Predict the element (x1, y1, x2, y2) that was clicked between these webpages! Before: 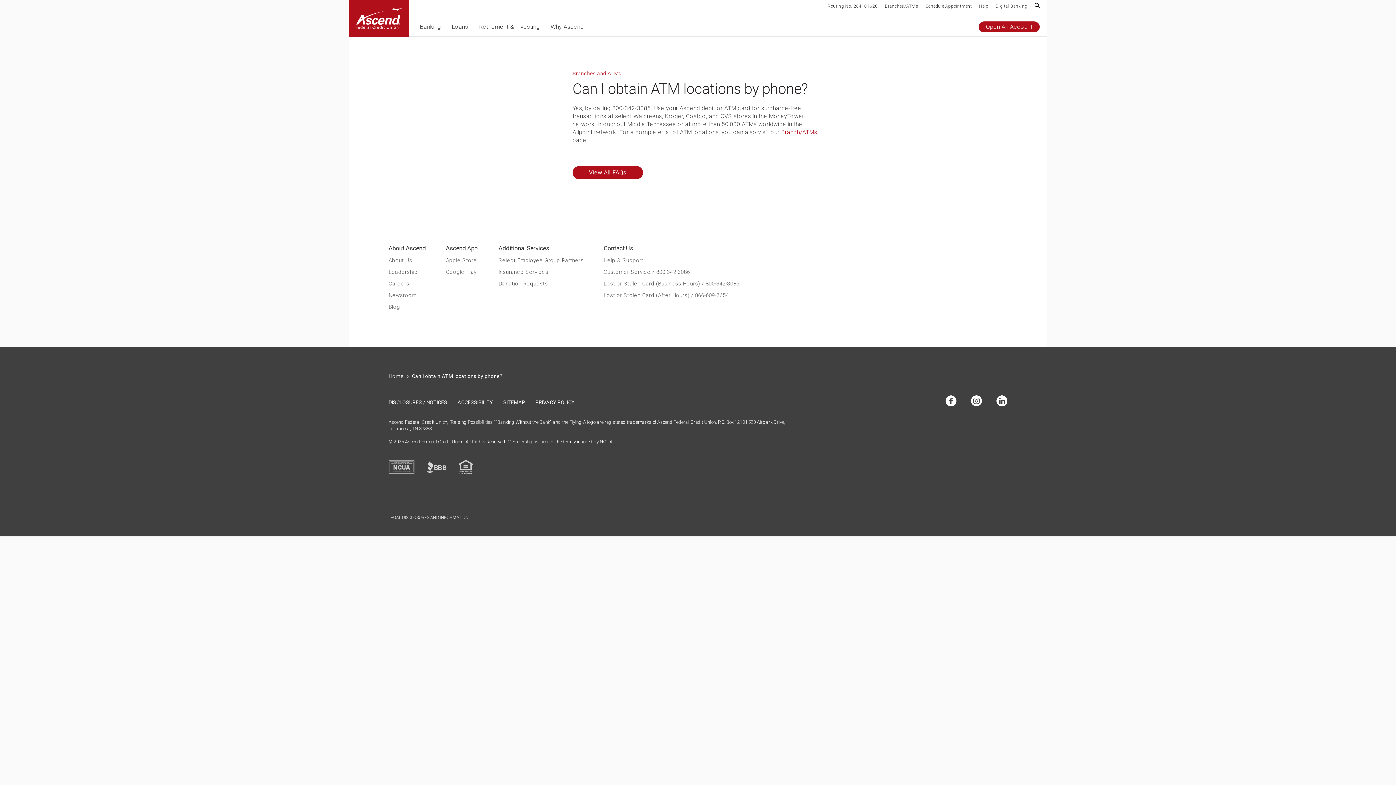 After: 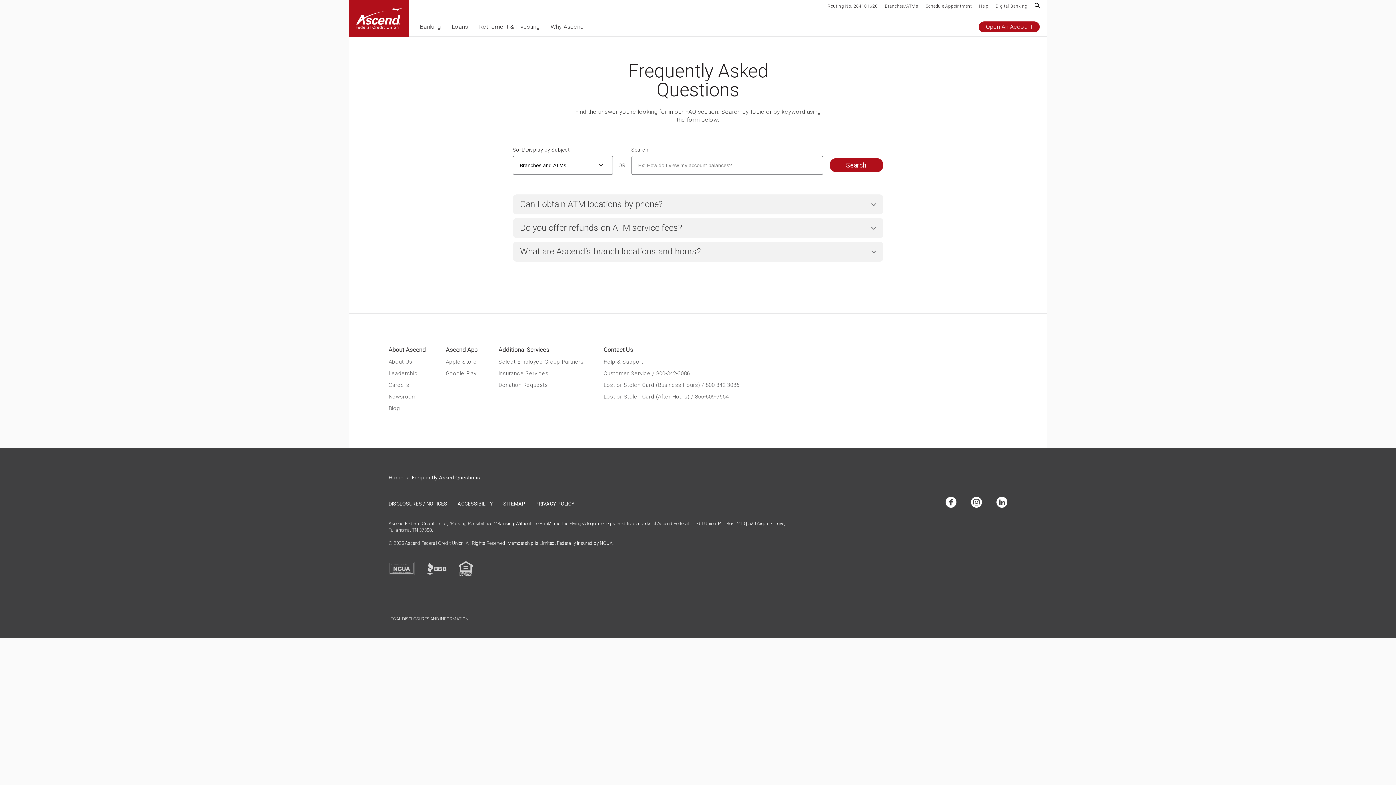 Action: bbox: (572, 70, 621, 76) label: Branches and ATMs